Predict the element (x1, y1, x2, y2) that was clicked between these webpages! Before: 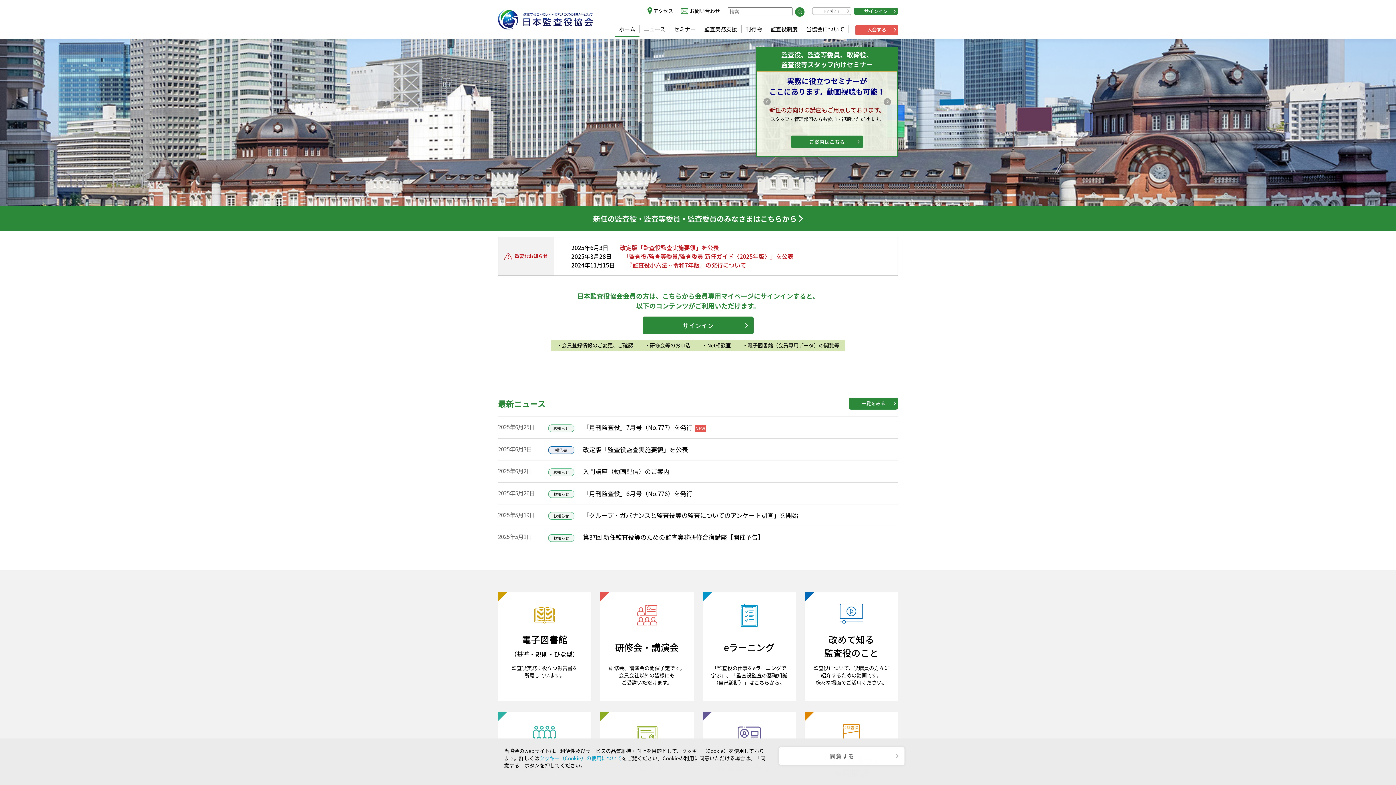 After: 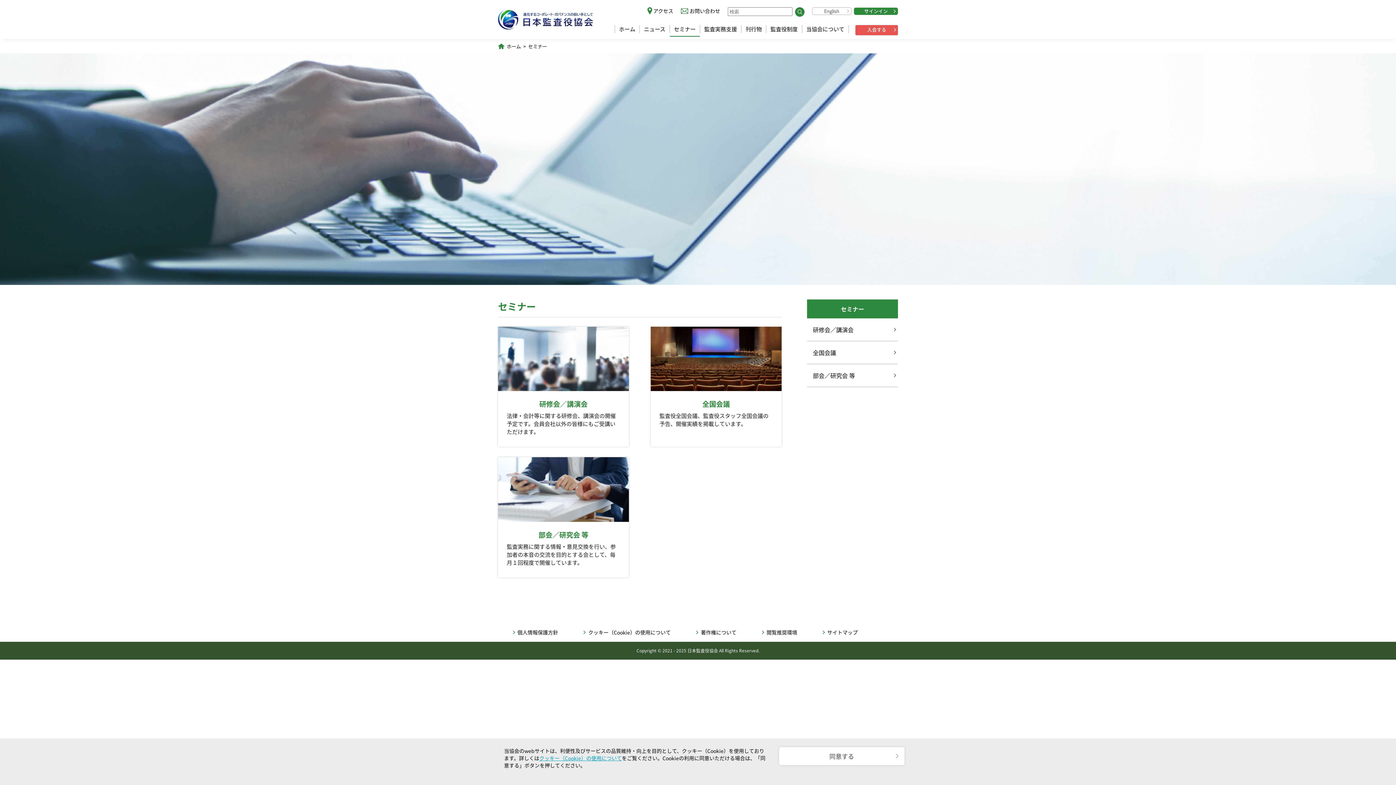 Action: label: セミナー bbox: (670, 25, 700, 36)